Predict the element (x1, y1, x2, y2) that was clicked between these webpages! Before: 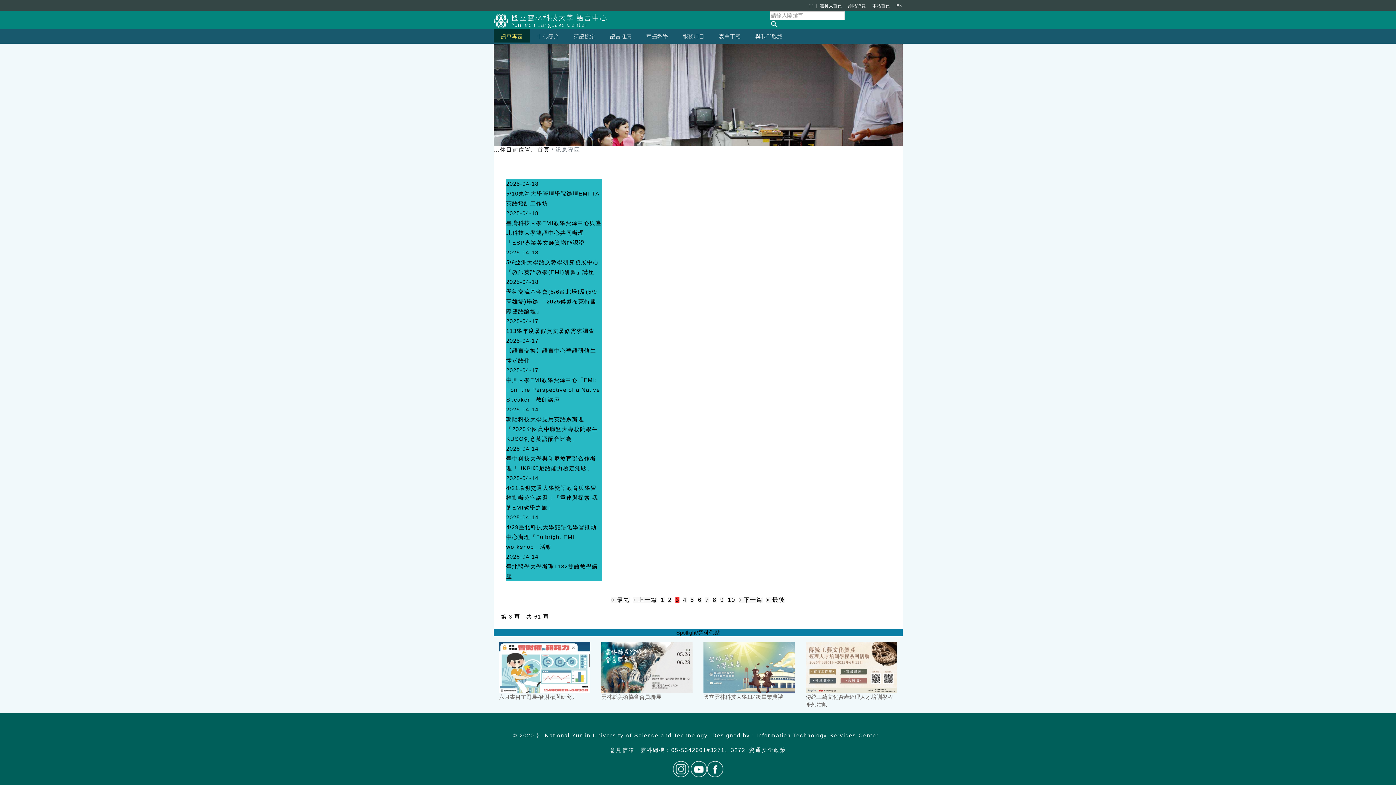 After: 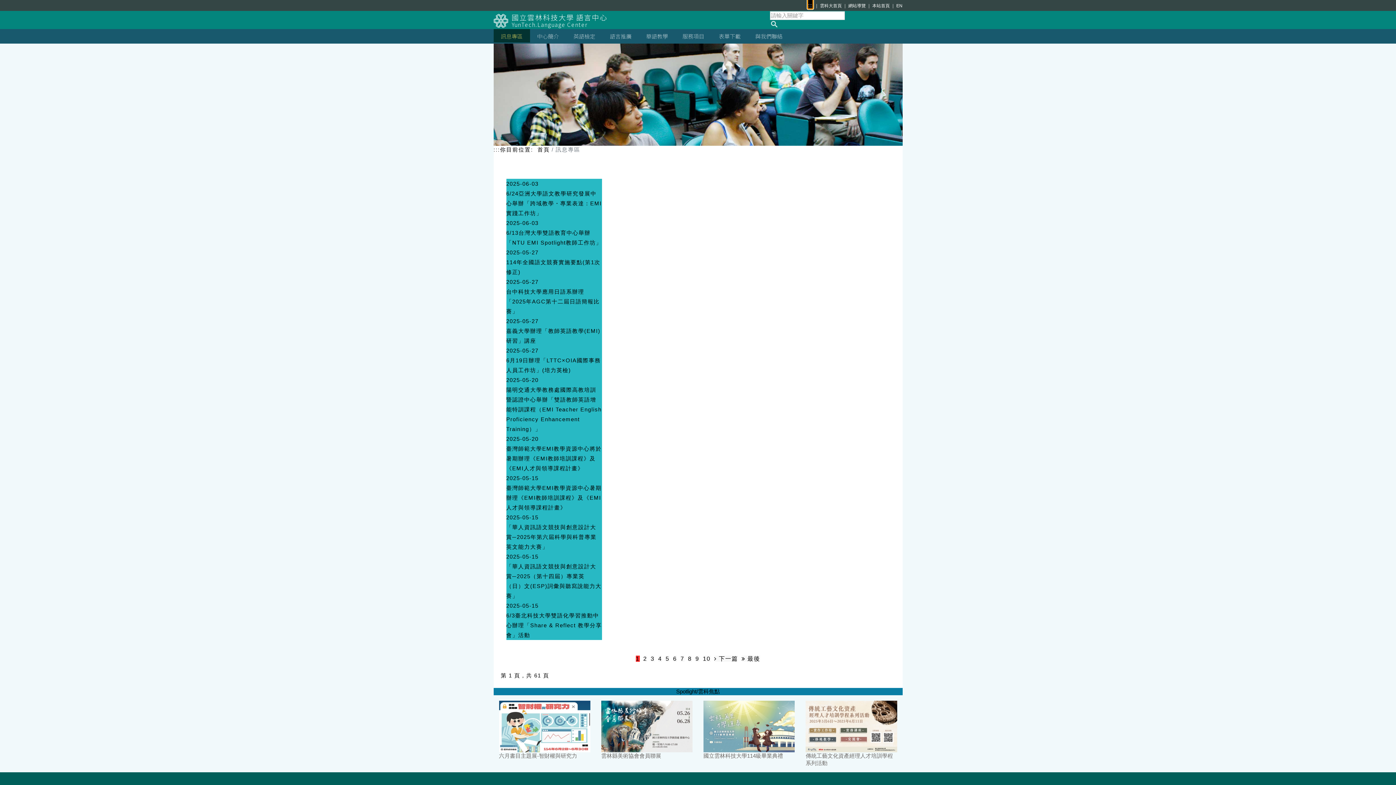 Action: bbox: (808, 2, 813, 8) label: :::